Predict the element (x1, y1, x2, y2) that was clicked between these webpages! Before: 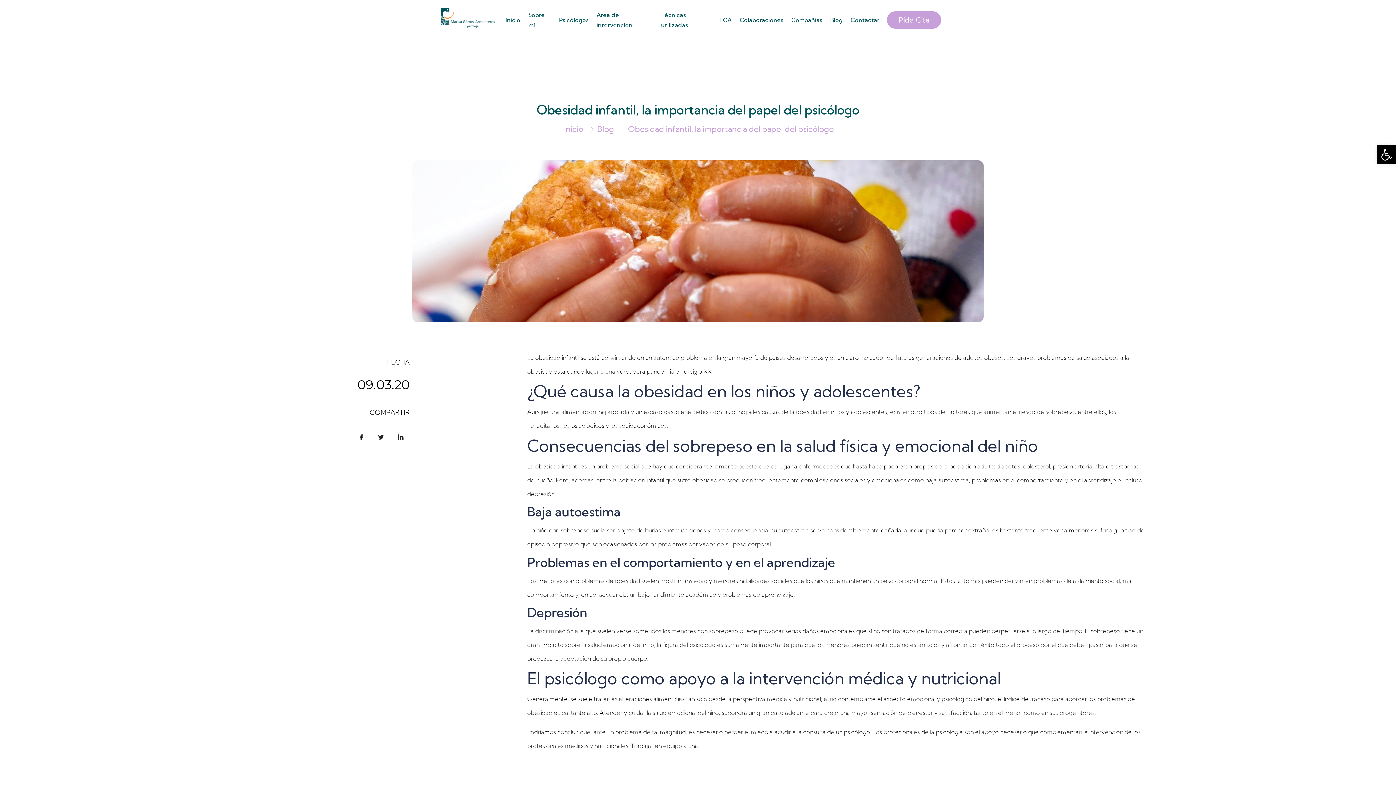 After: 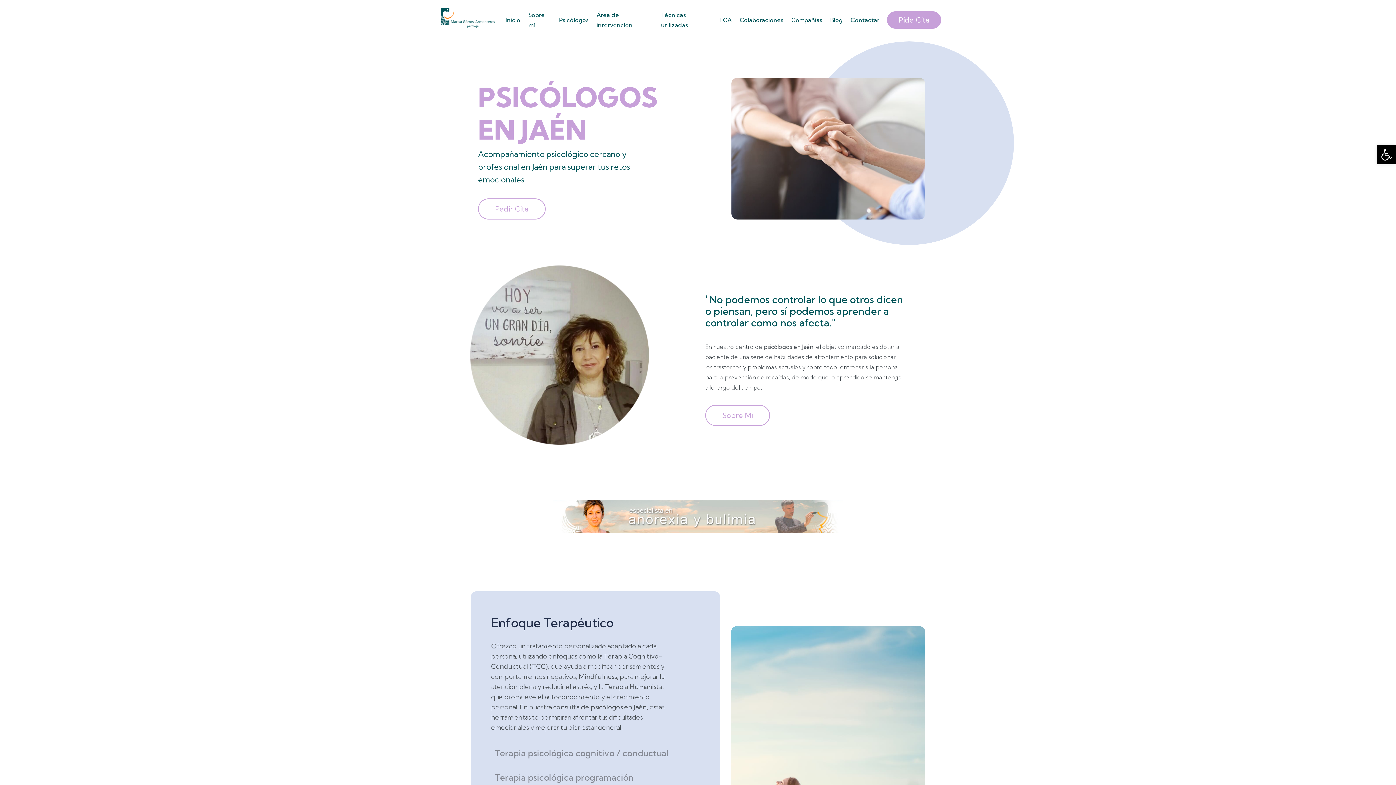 Action: bbox: (441, 7, 501, 27)